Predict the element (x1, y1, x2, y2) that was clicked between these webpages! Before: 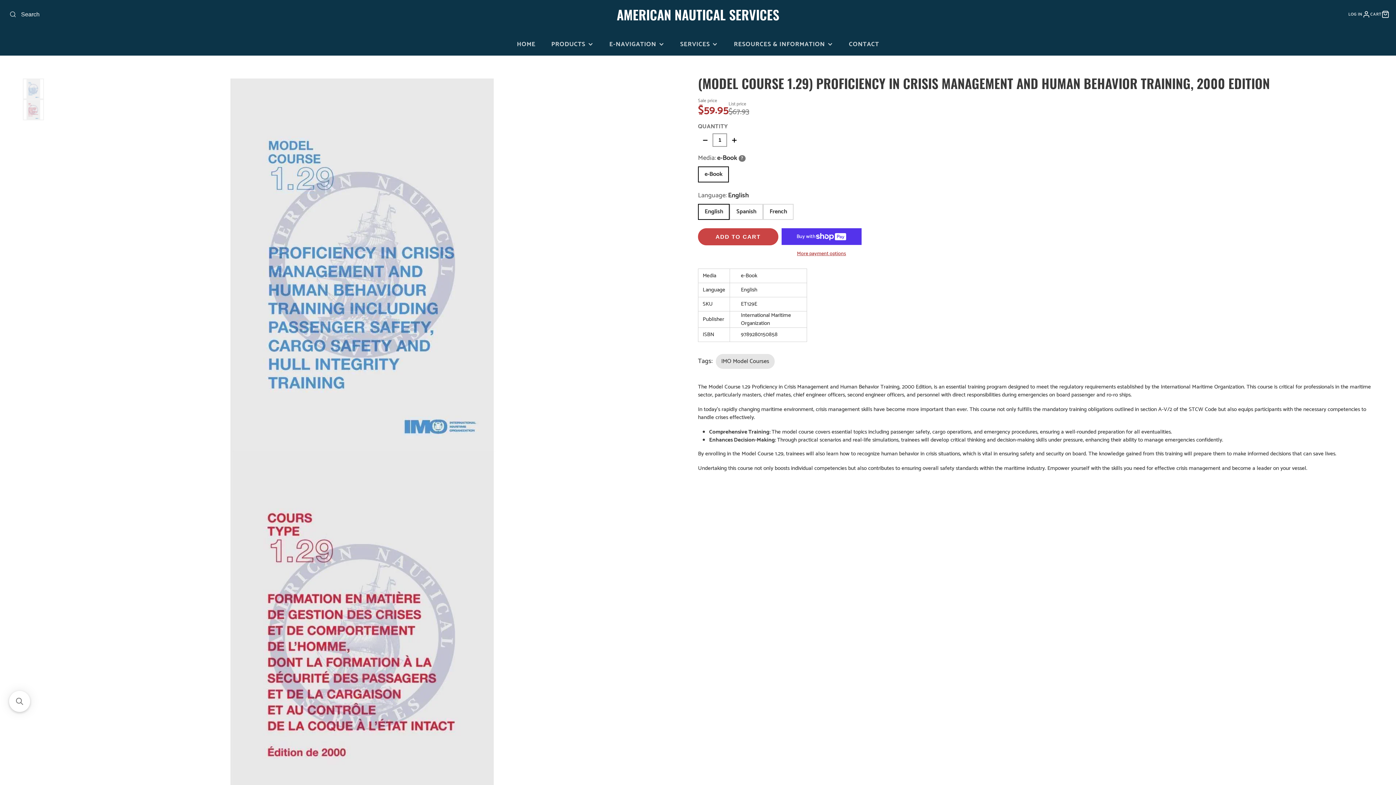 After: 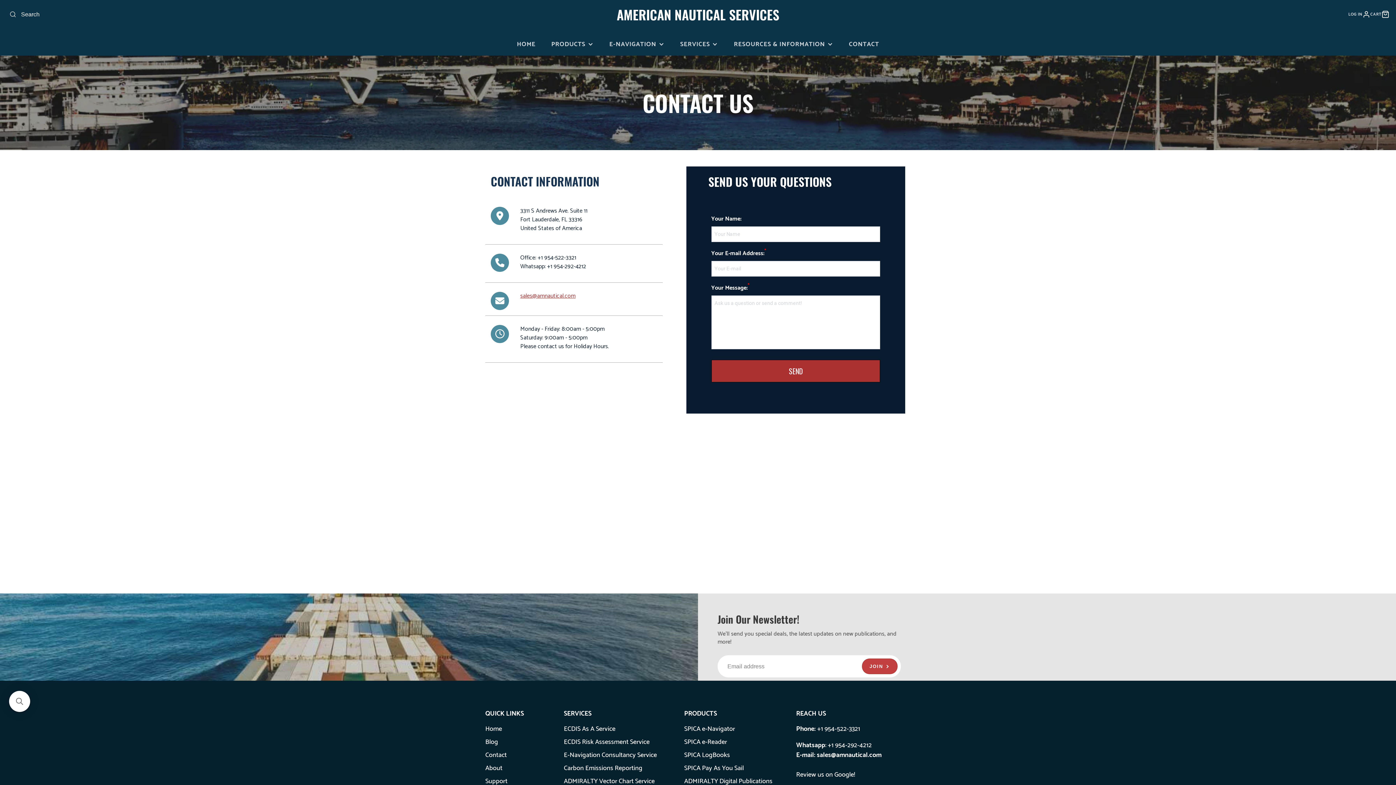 Action: bbox: (841, 33, 887, 55) label: CONTACT